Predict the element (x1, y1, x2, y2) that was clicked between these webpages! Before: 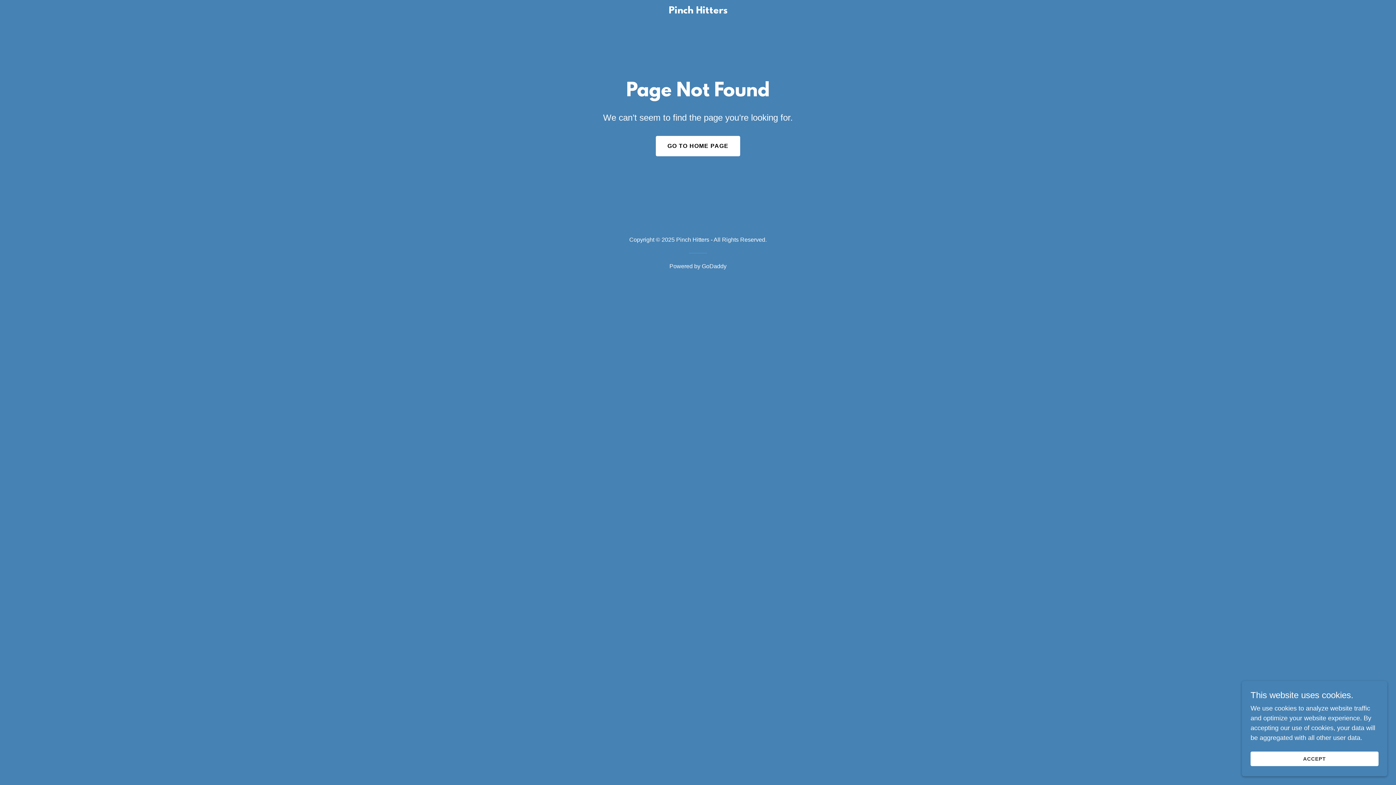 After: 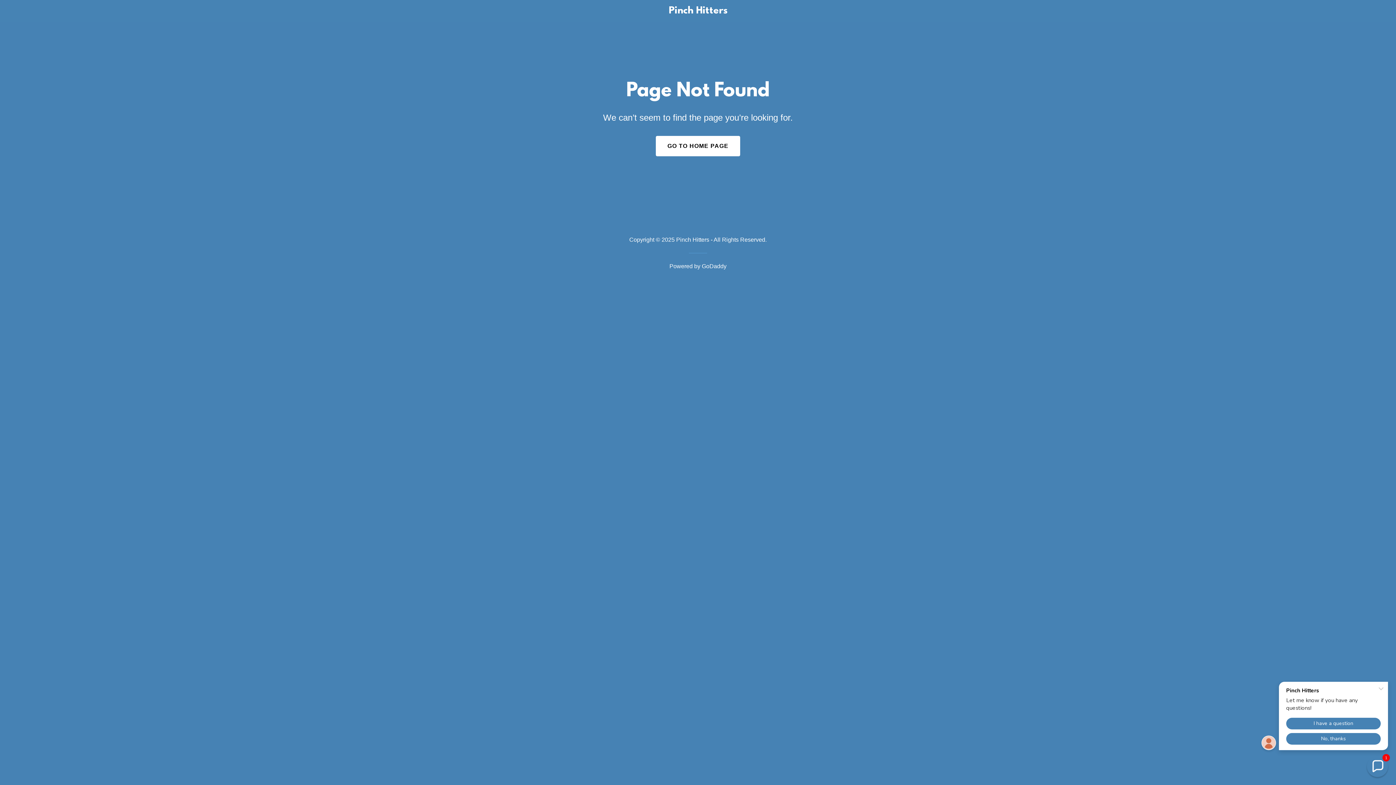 Action: label: ACCEPT bbox: (1250, 752, 1378, 766)